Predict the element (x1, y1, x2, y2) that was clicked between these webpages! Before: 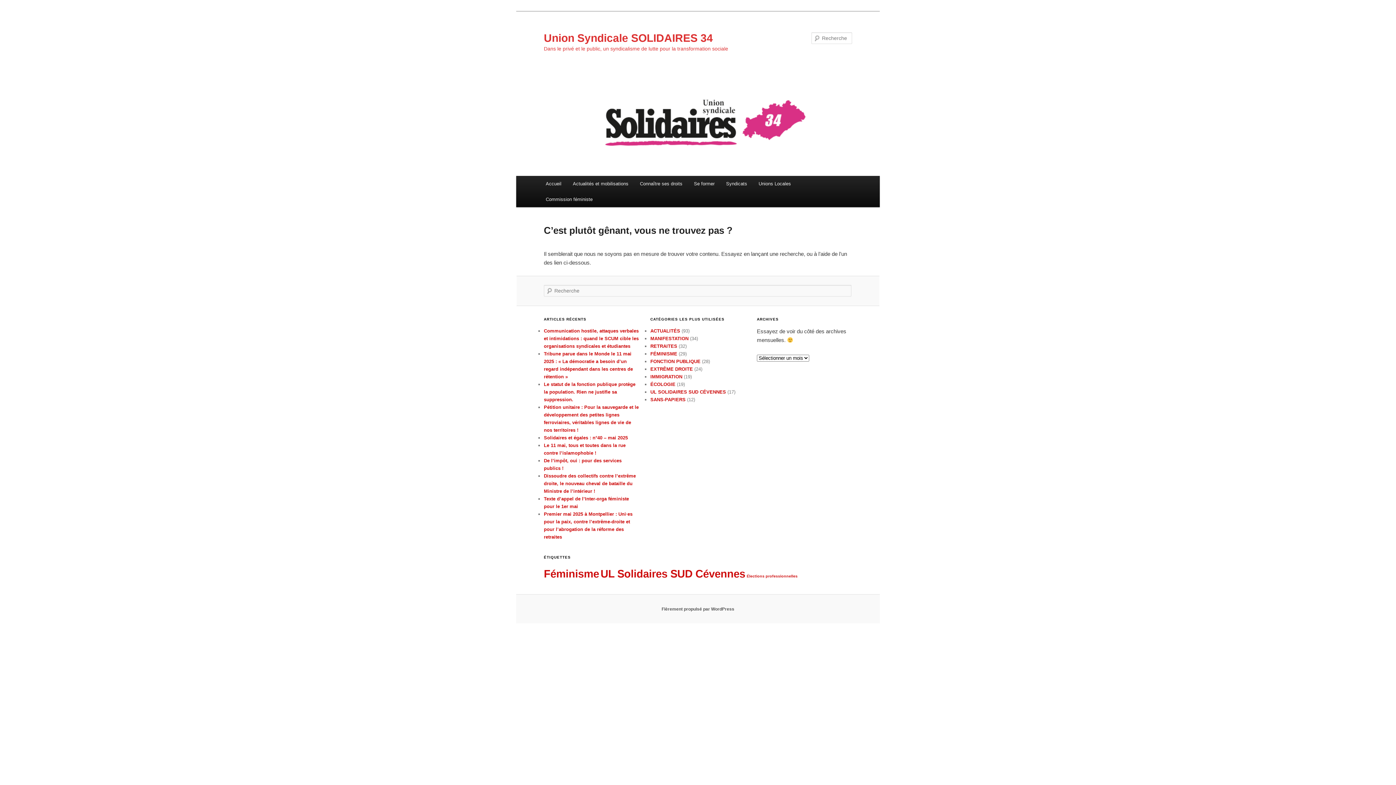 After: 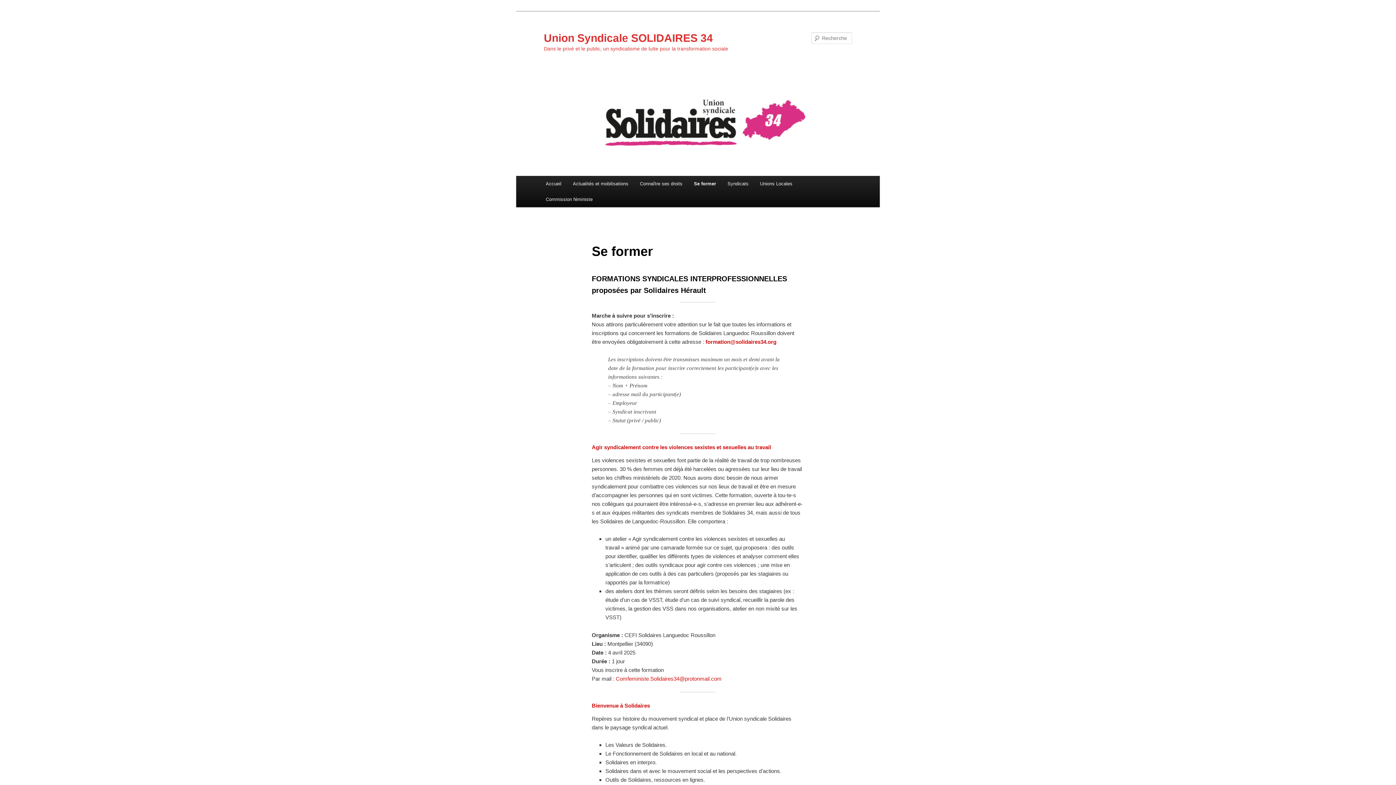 Action: bbox: (688, 176, 720, 191) label: Se former